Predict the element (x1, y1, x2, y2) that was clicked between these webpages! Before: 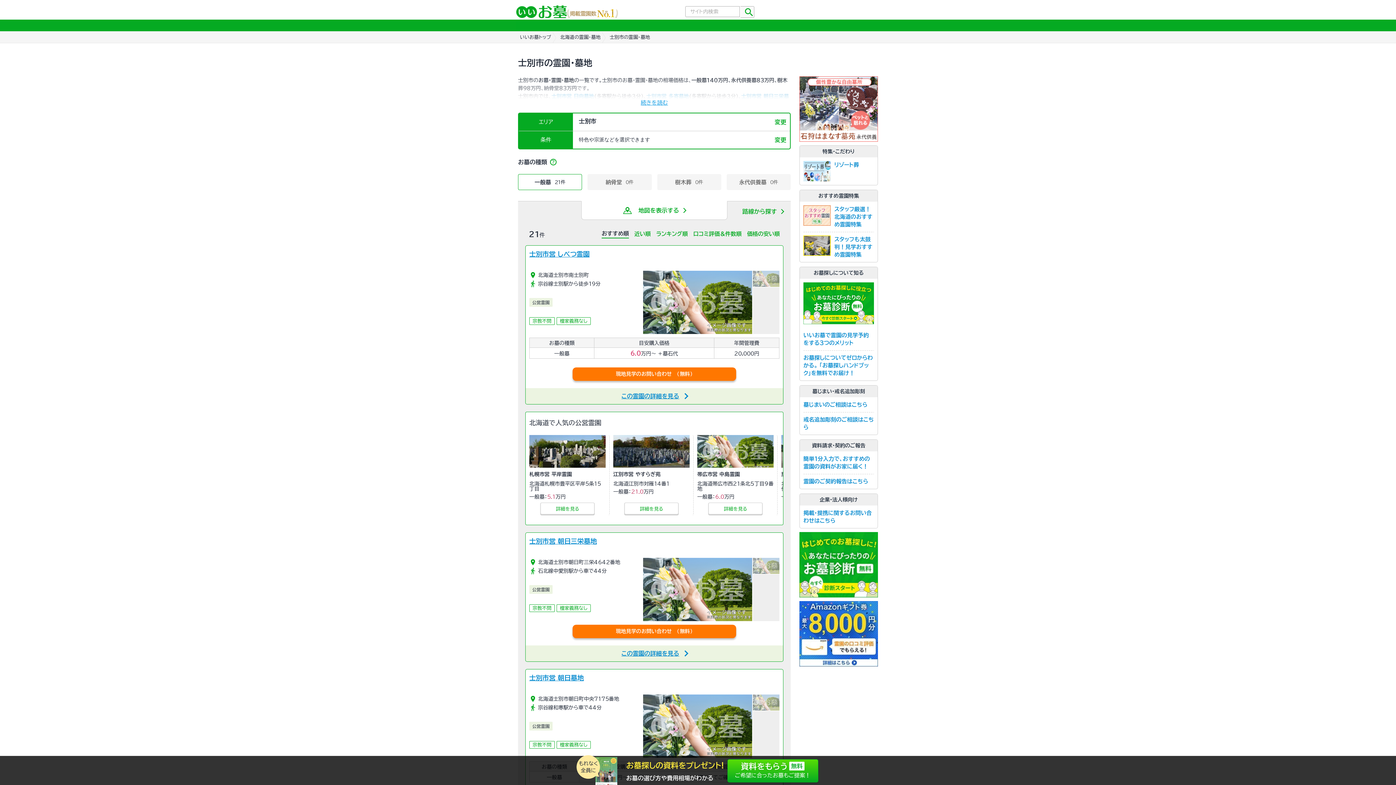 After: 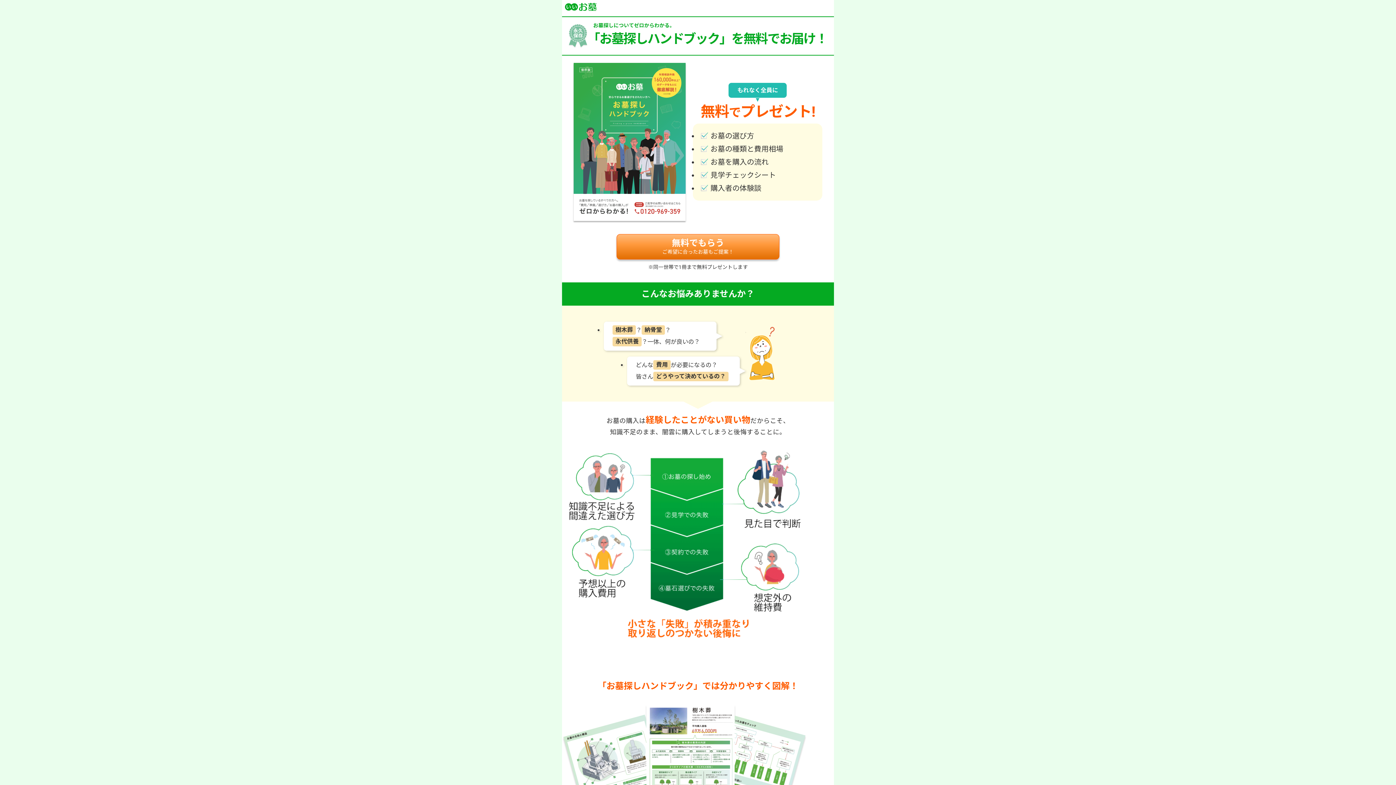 Action: bbox: (803, 354, 874, 377) label: お墓探しについてゼロからわかる。 「お墓探しハンドブック」を無料でお届け！